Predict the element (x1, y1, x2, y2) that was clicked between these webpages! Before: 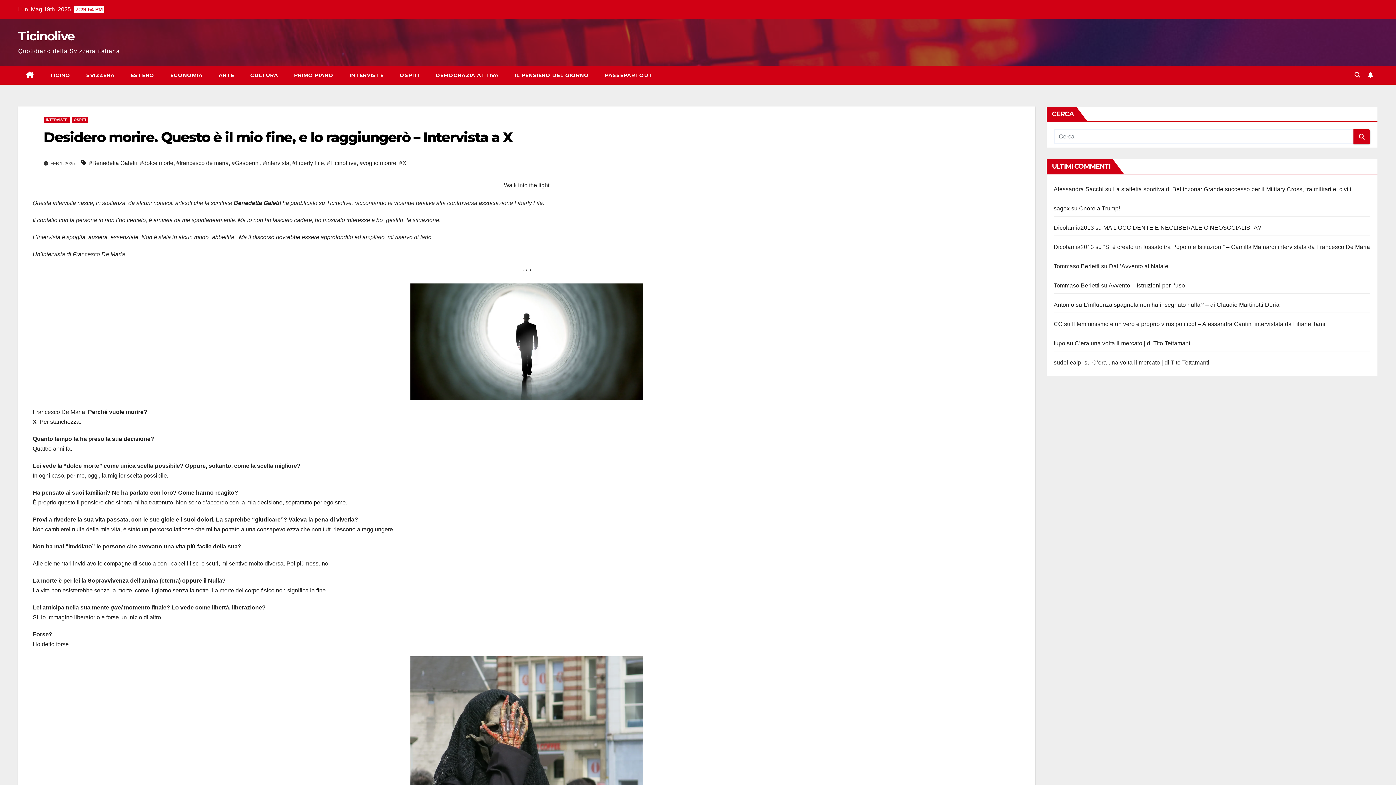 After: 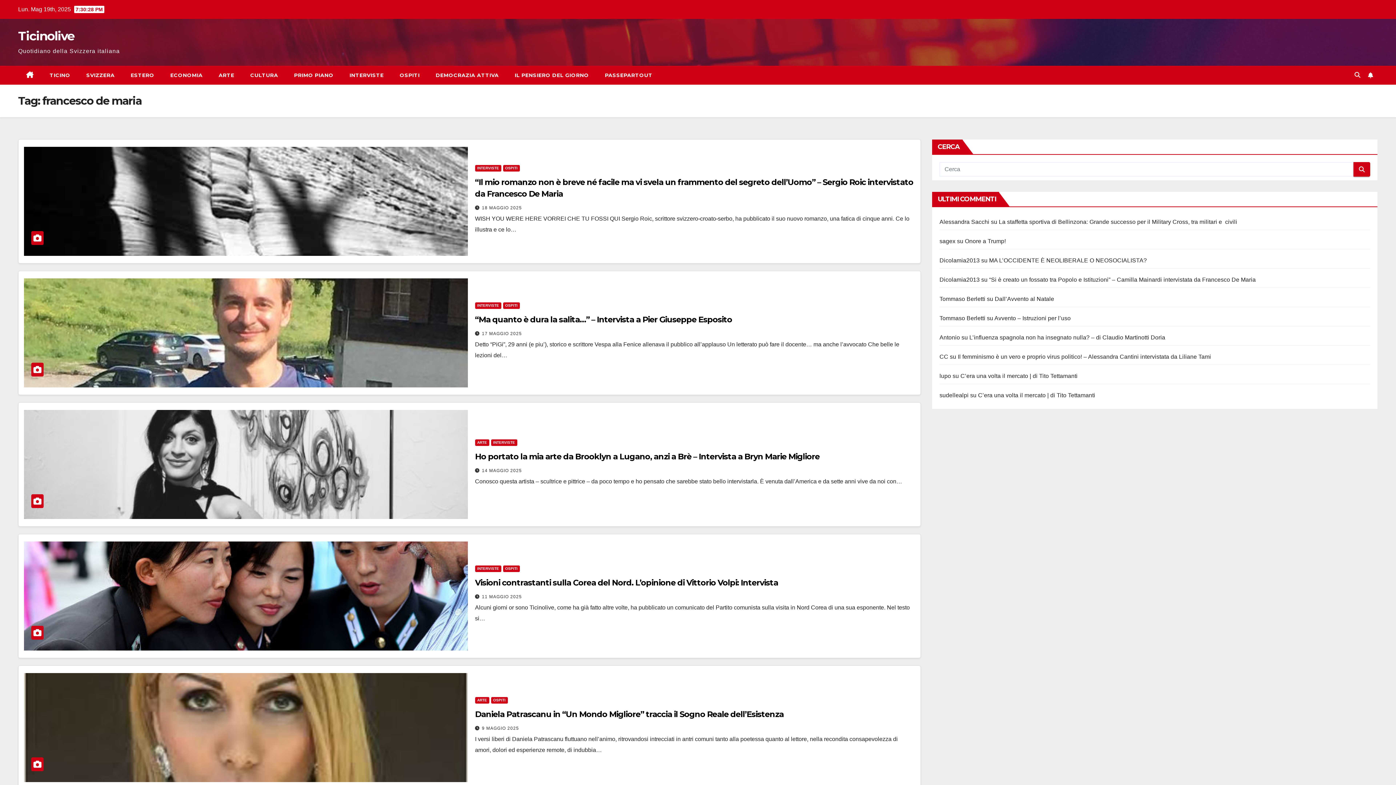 Action: bbox: (176, 157, 228, 168) label: #francesco de maria